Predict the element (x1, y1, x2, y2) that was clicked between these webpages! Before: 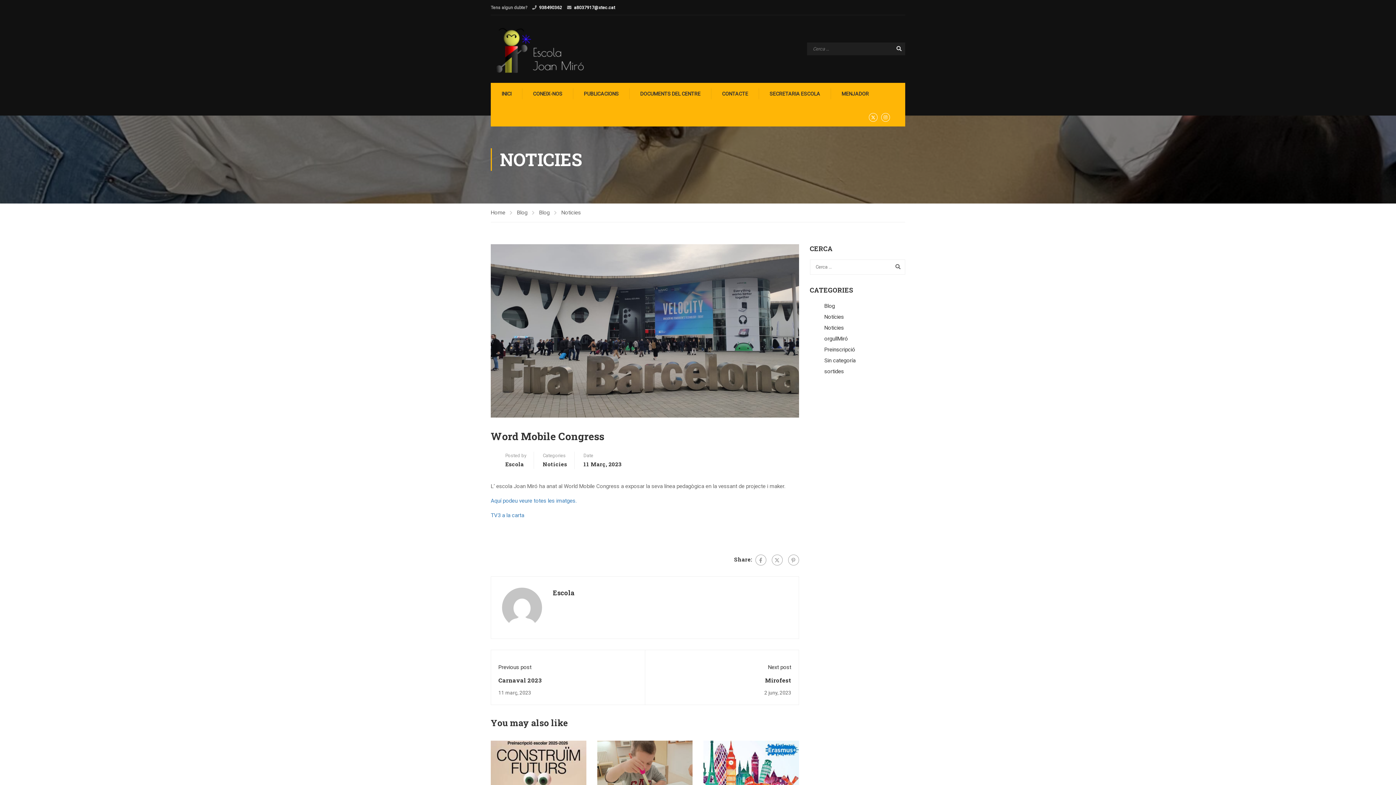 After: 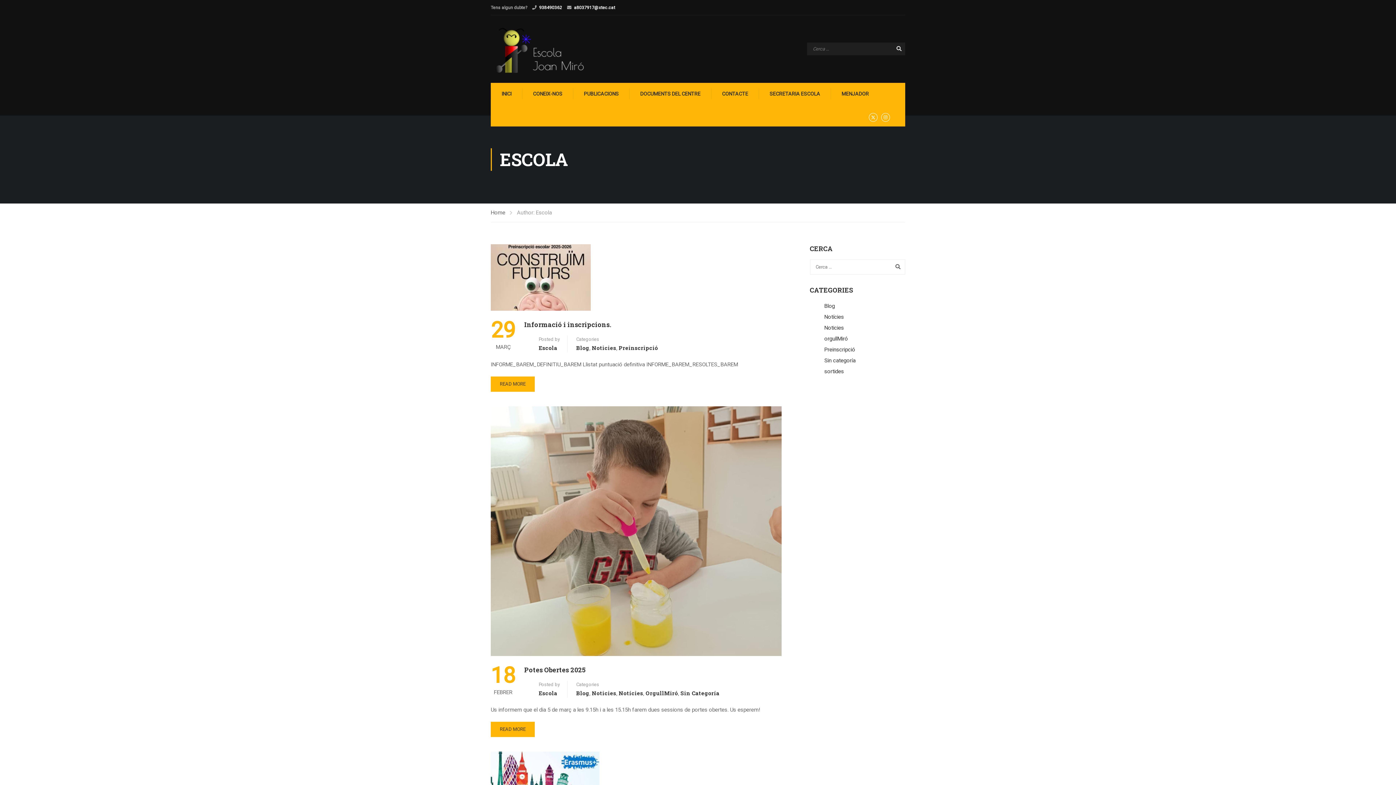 Action: bbox: (505, 459, 524, 468) label: Escola